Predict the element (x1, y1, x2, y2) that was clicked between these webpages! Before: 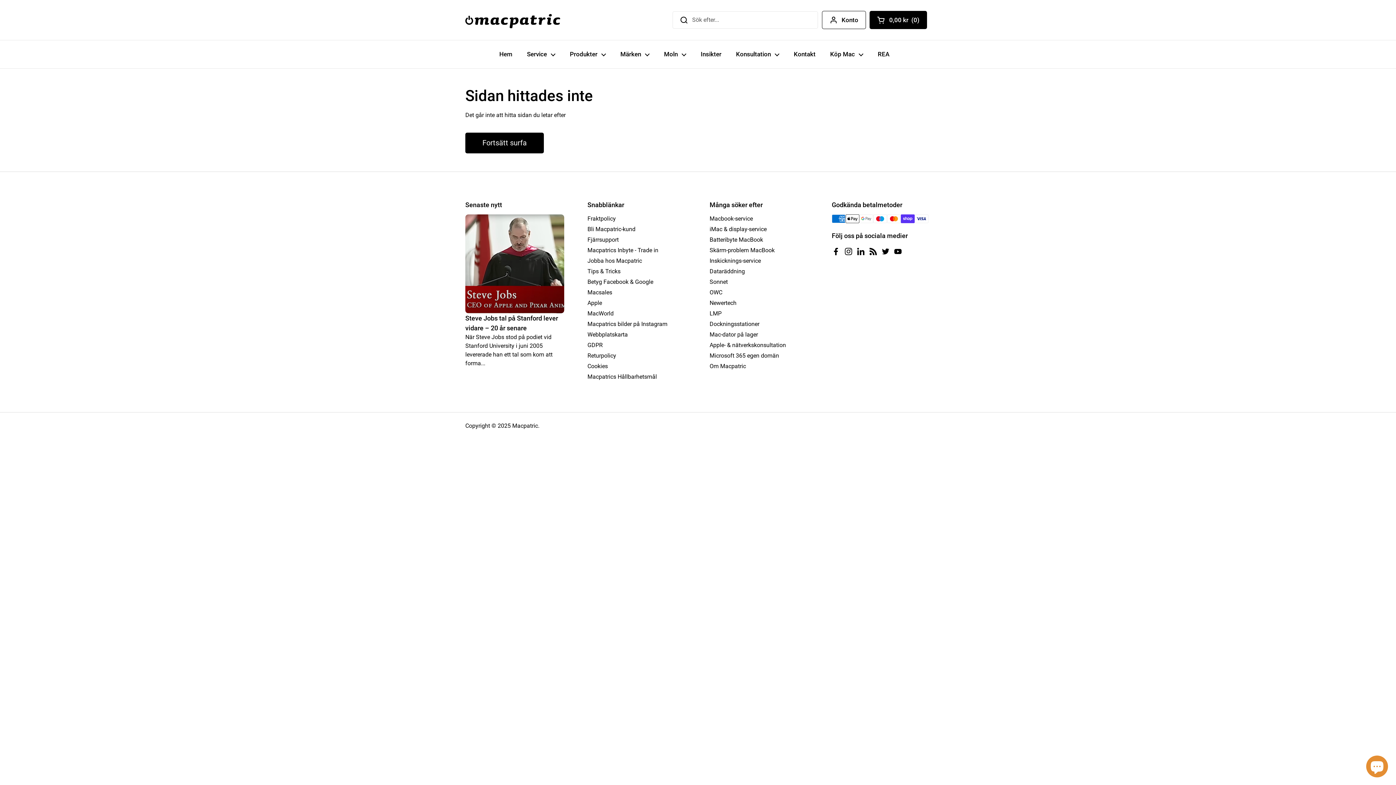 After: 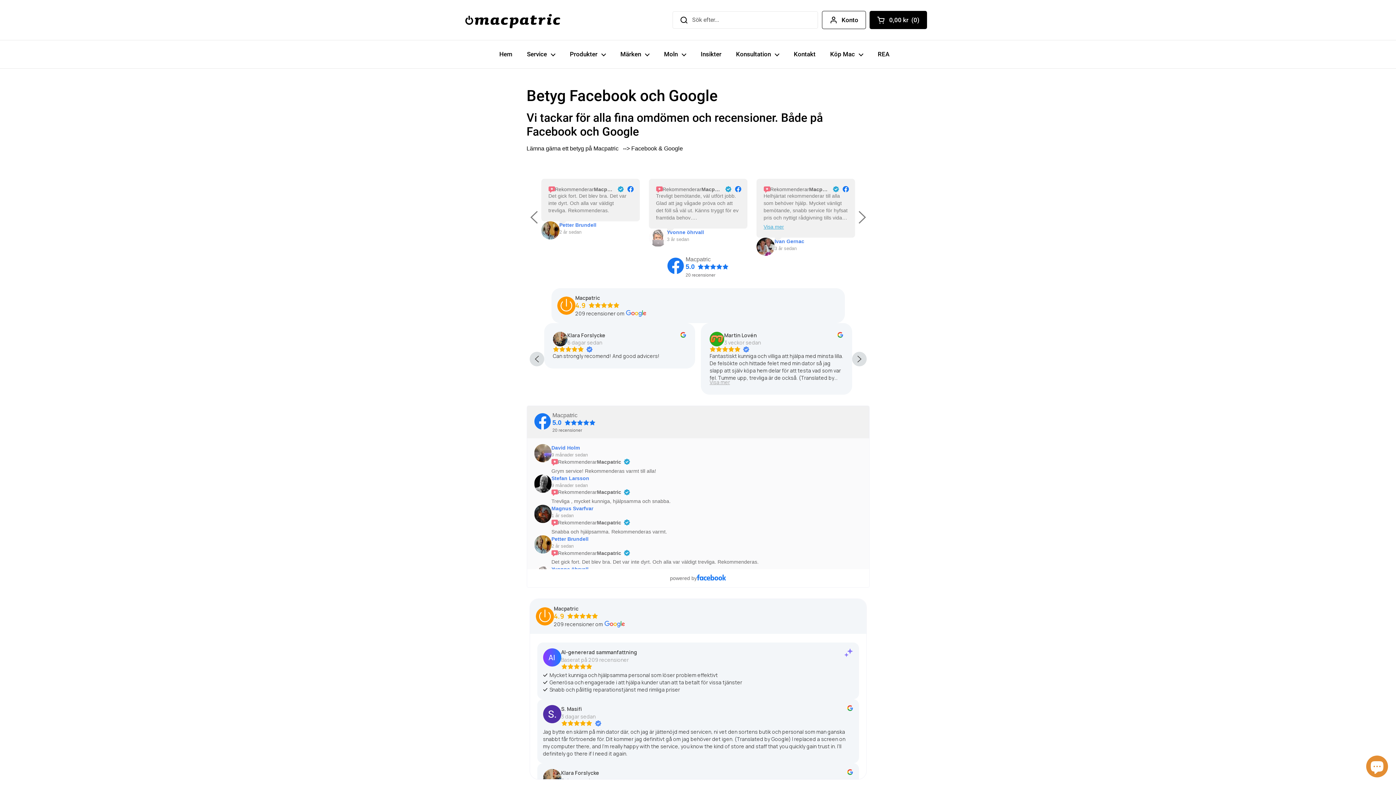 Action: label: Betyg Facebook & Google bbox: (587, 278, 653, 285)